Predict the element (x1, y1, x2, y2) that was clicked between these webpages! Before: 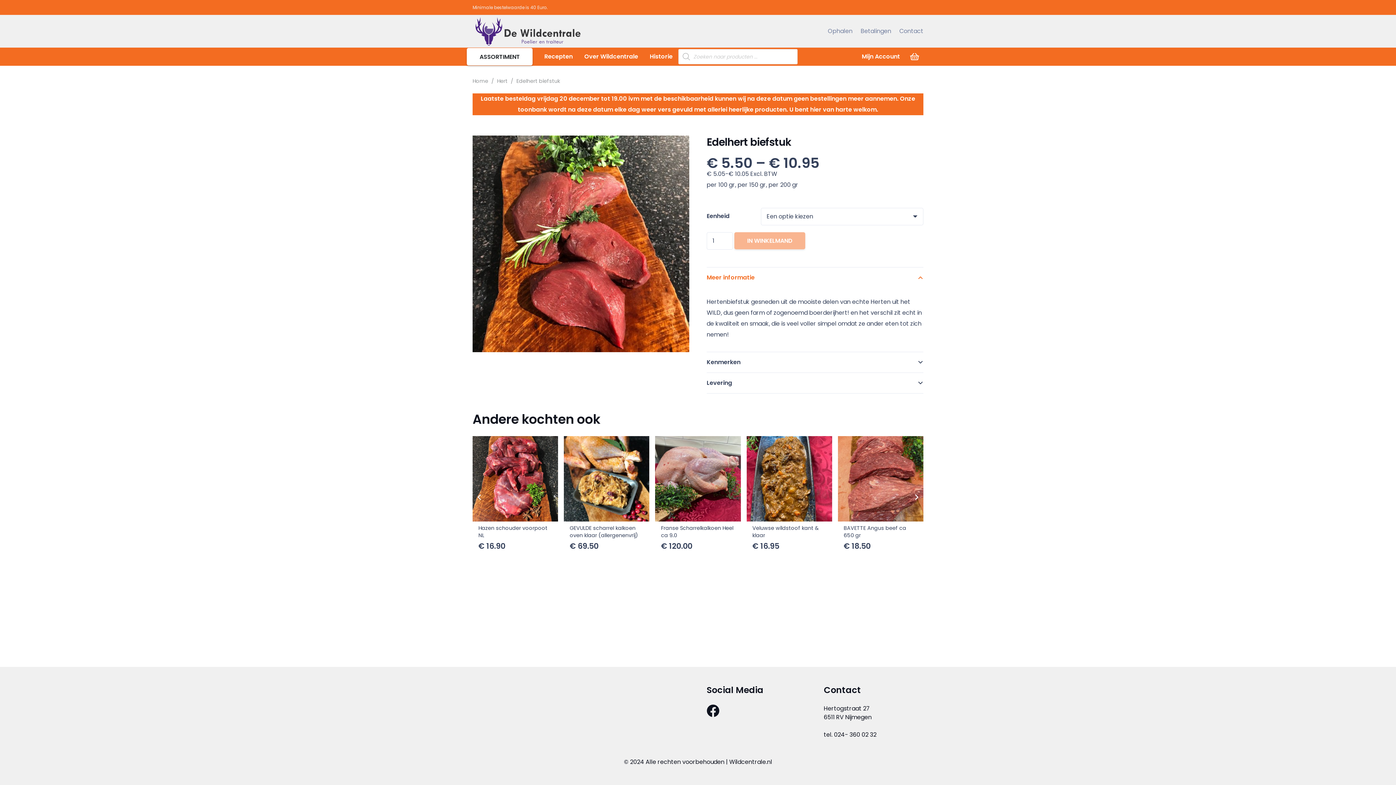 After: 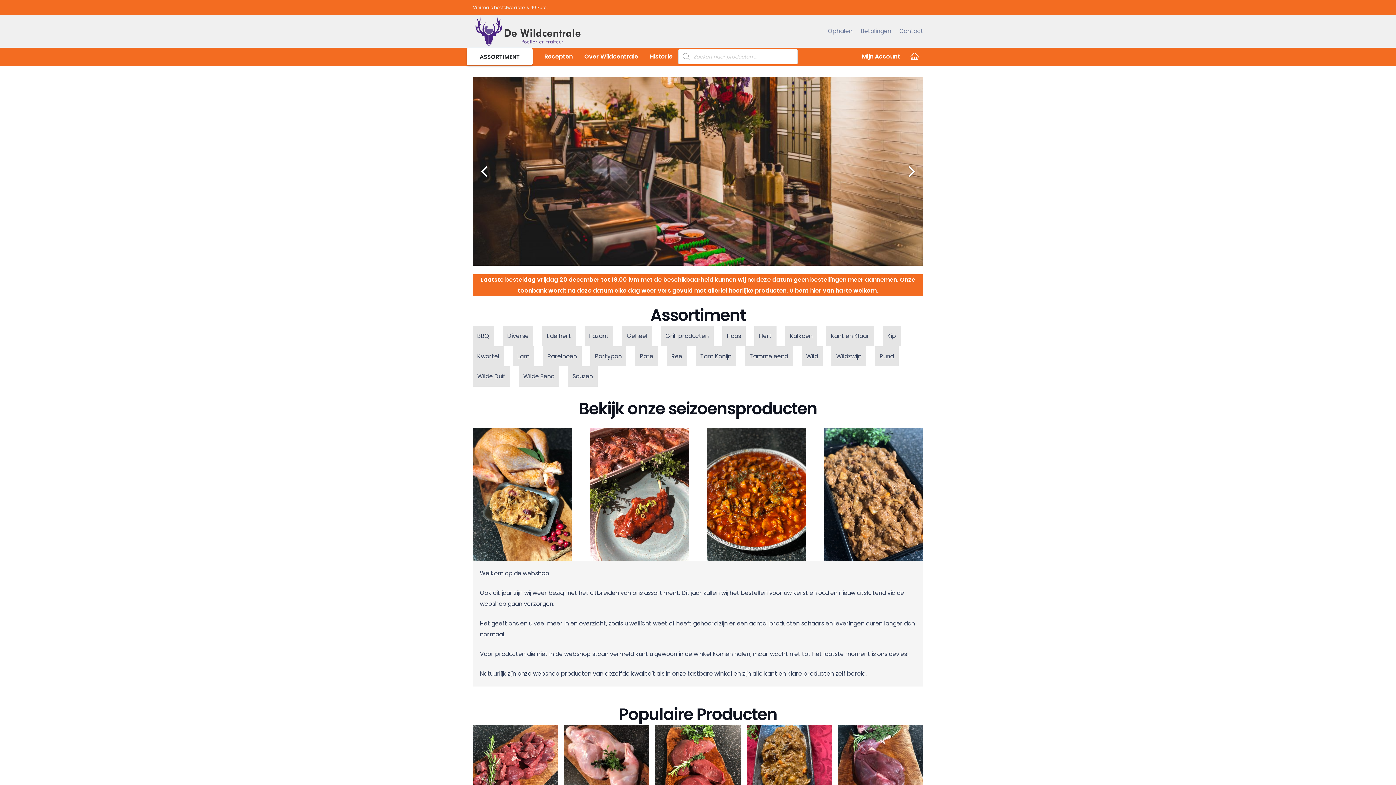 Action: bbox: (472, 15, 582, 46) label: Link